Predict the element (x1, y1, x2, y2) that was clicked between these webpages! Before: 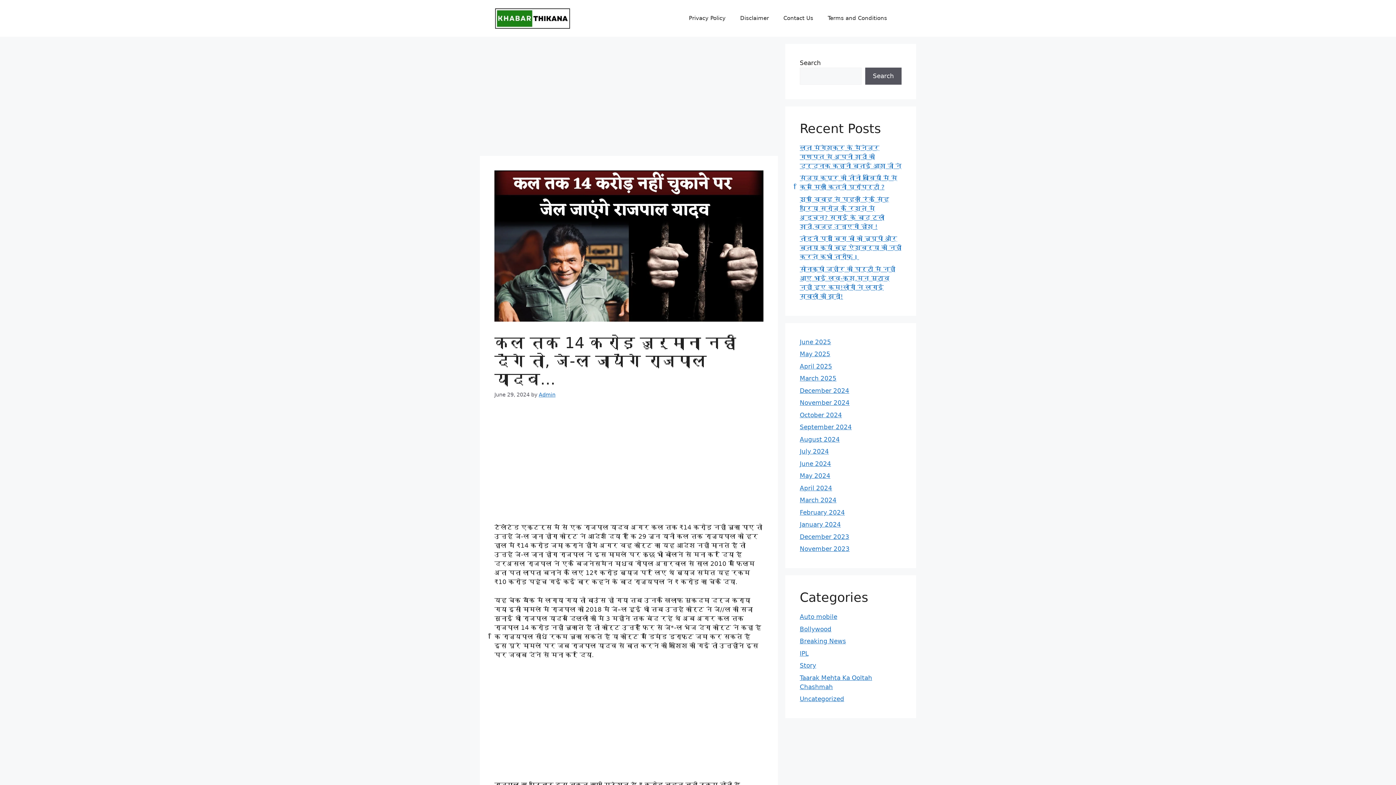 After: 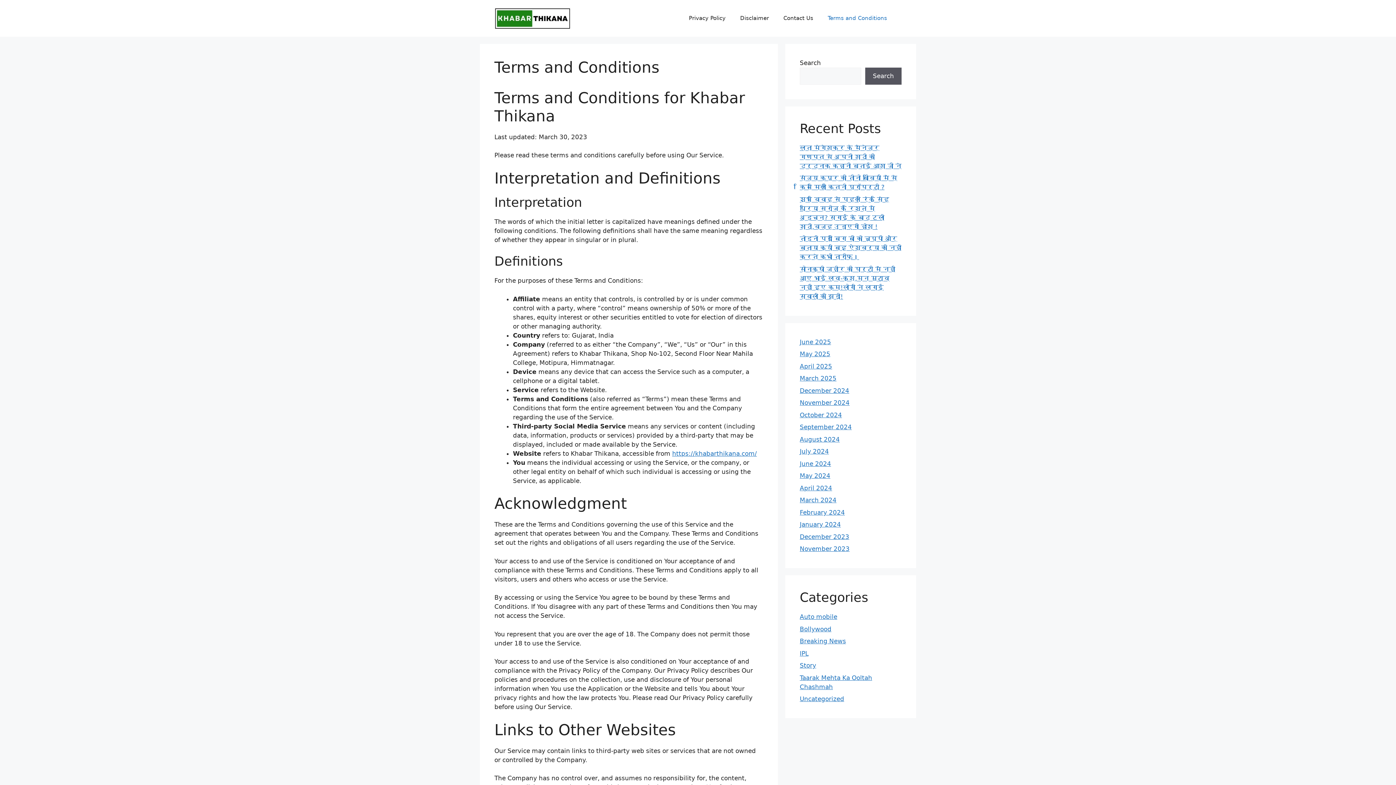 Action: label: Terms and Conditions bbox: (820, 7, 894, 29)